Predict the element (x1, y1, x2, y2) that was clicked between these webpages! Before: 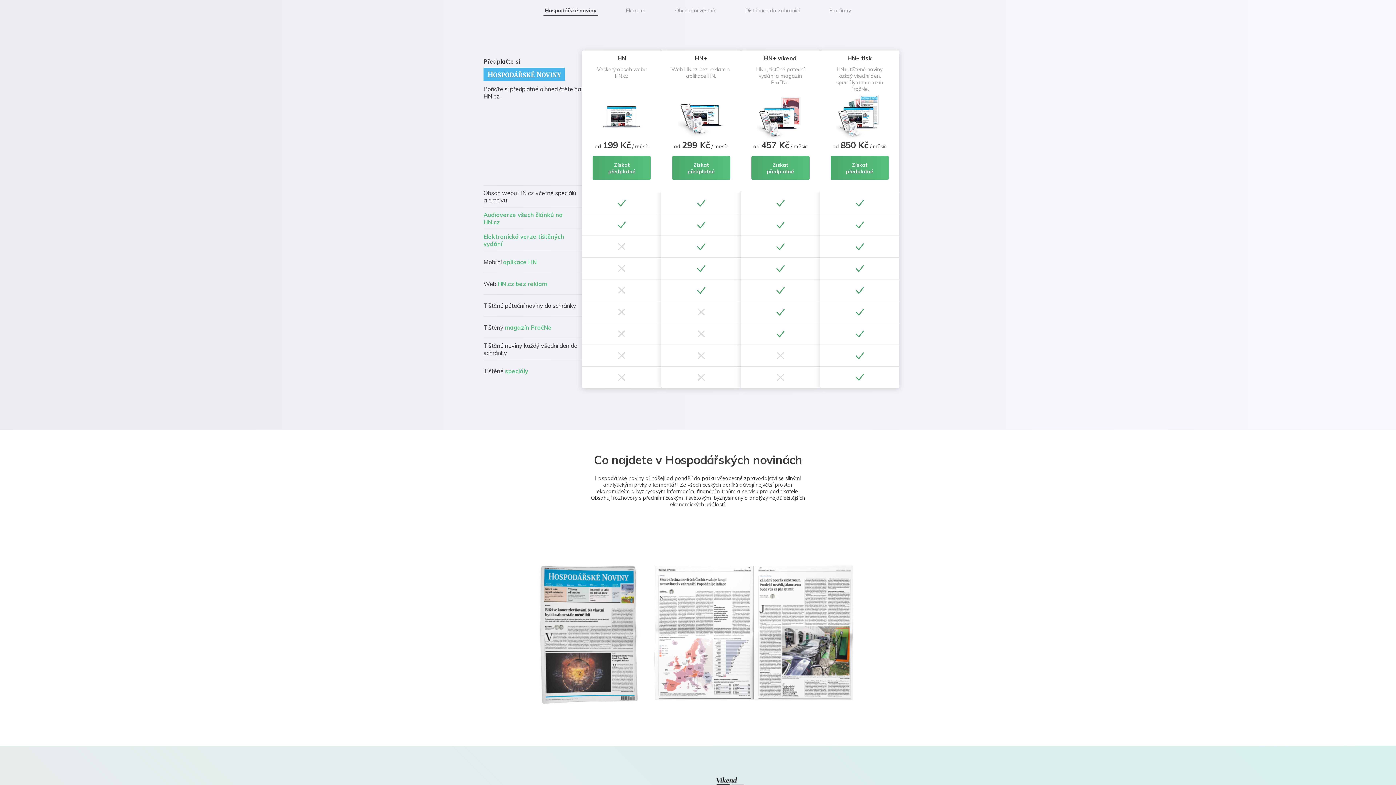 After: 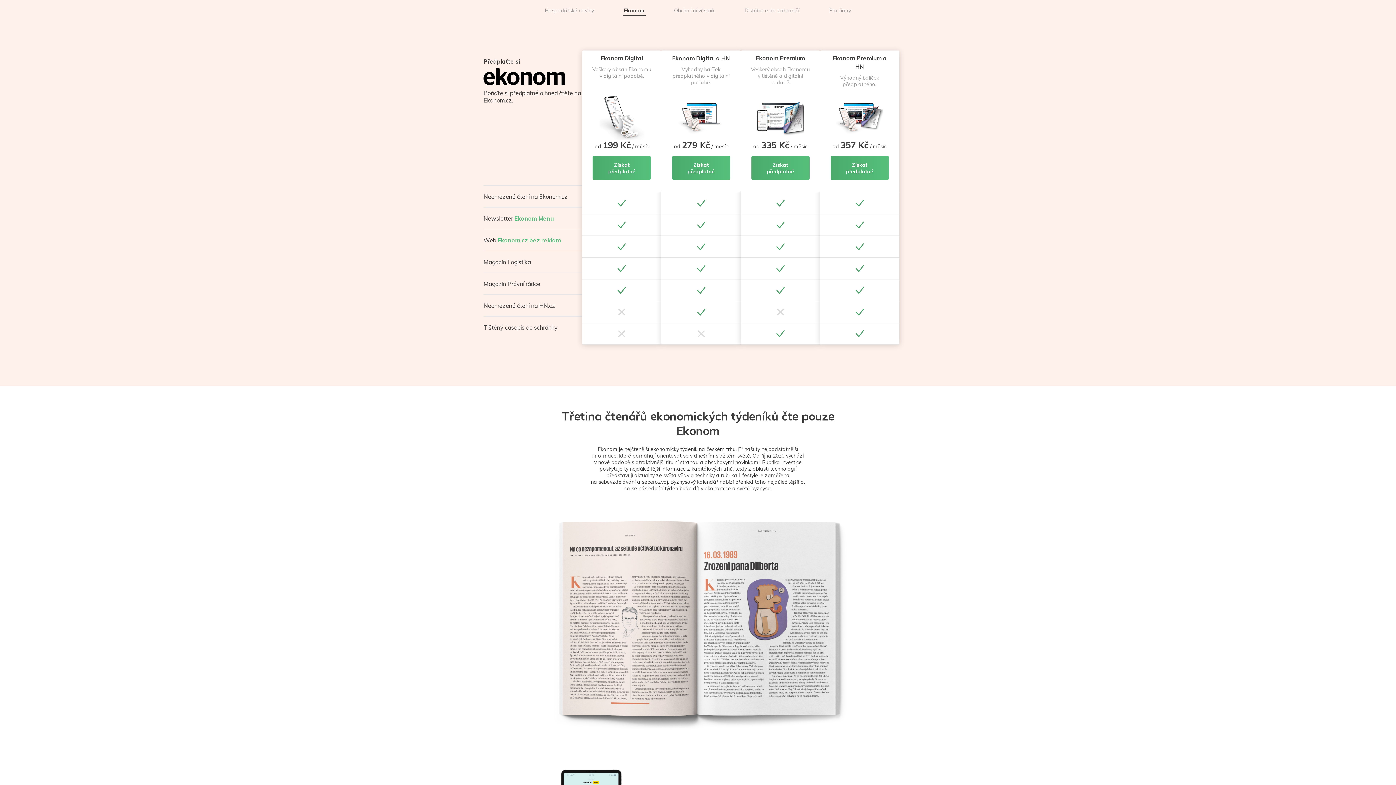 Action: label: Ekonom bbox: (624, 5, 647, 16)